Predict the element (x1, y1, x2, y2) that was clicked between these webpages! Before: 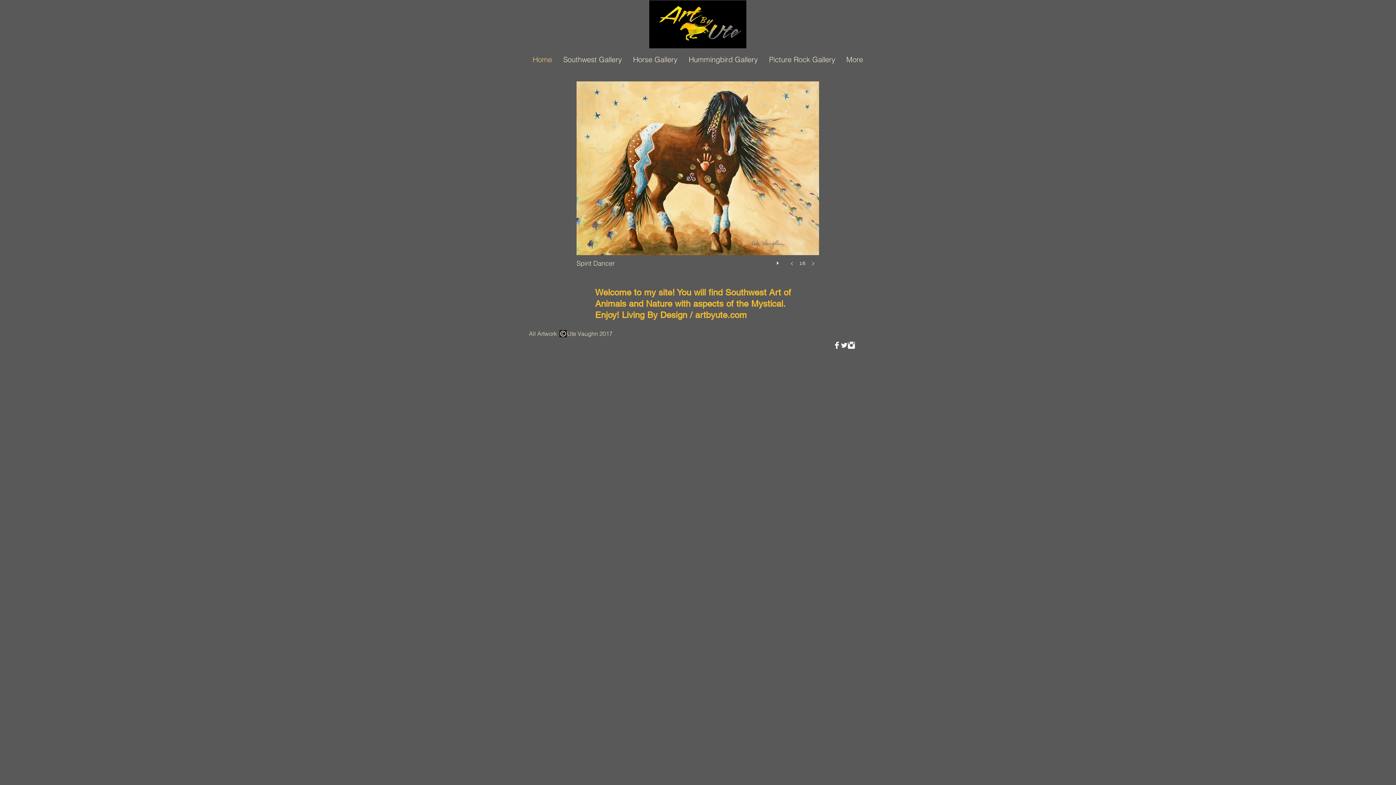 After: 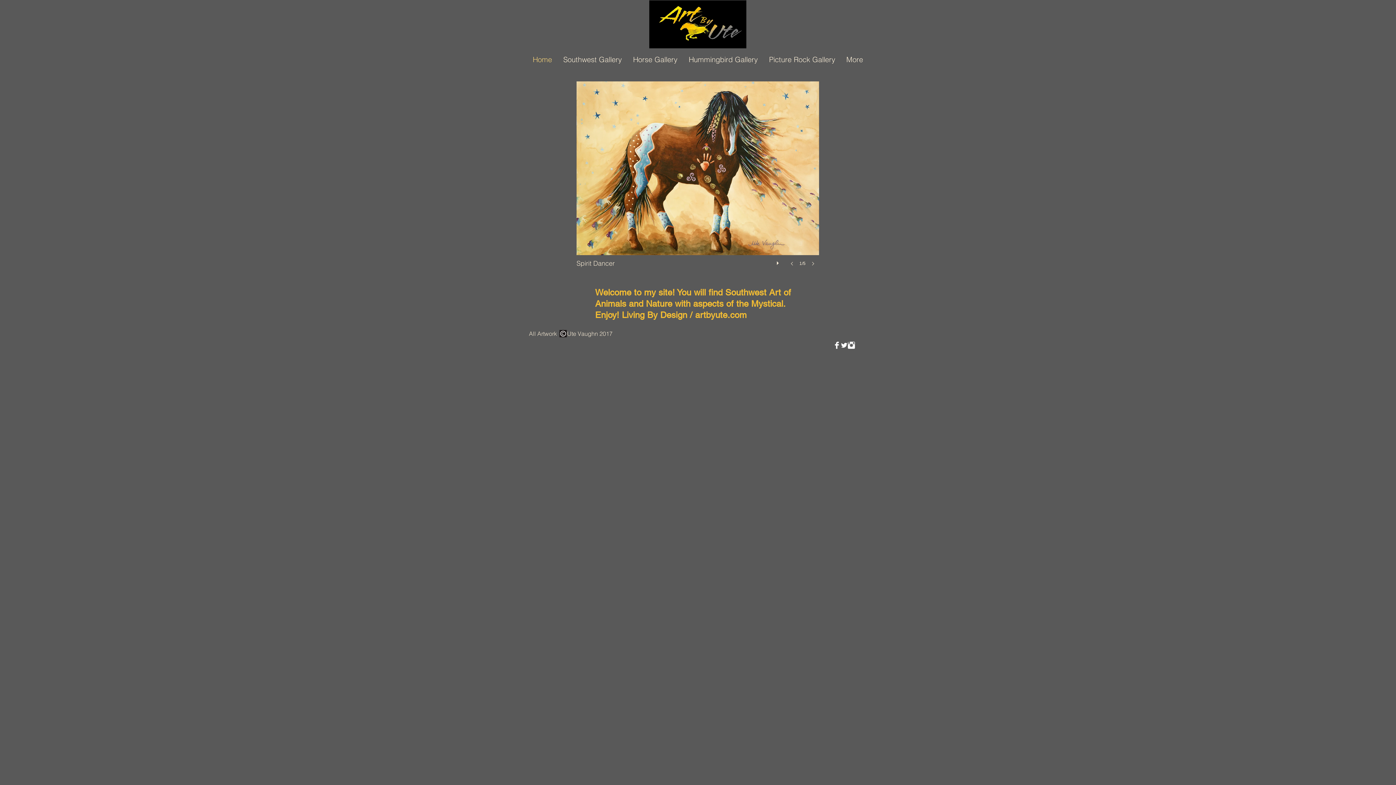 Action: bbox: (848, 341, 855, 349) label: Instagram Clean 